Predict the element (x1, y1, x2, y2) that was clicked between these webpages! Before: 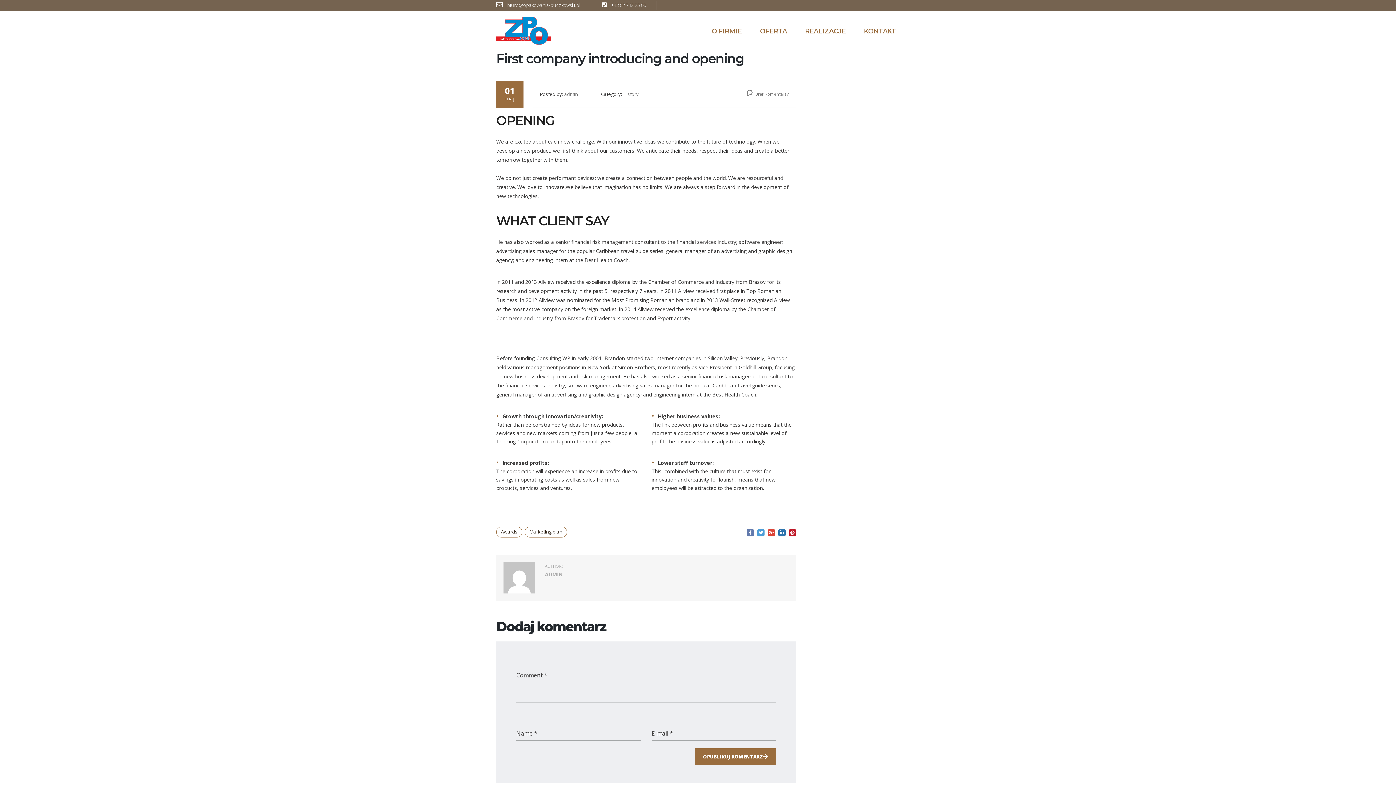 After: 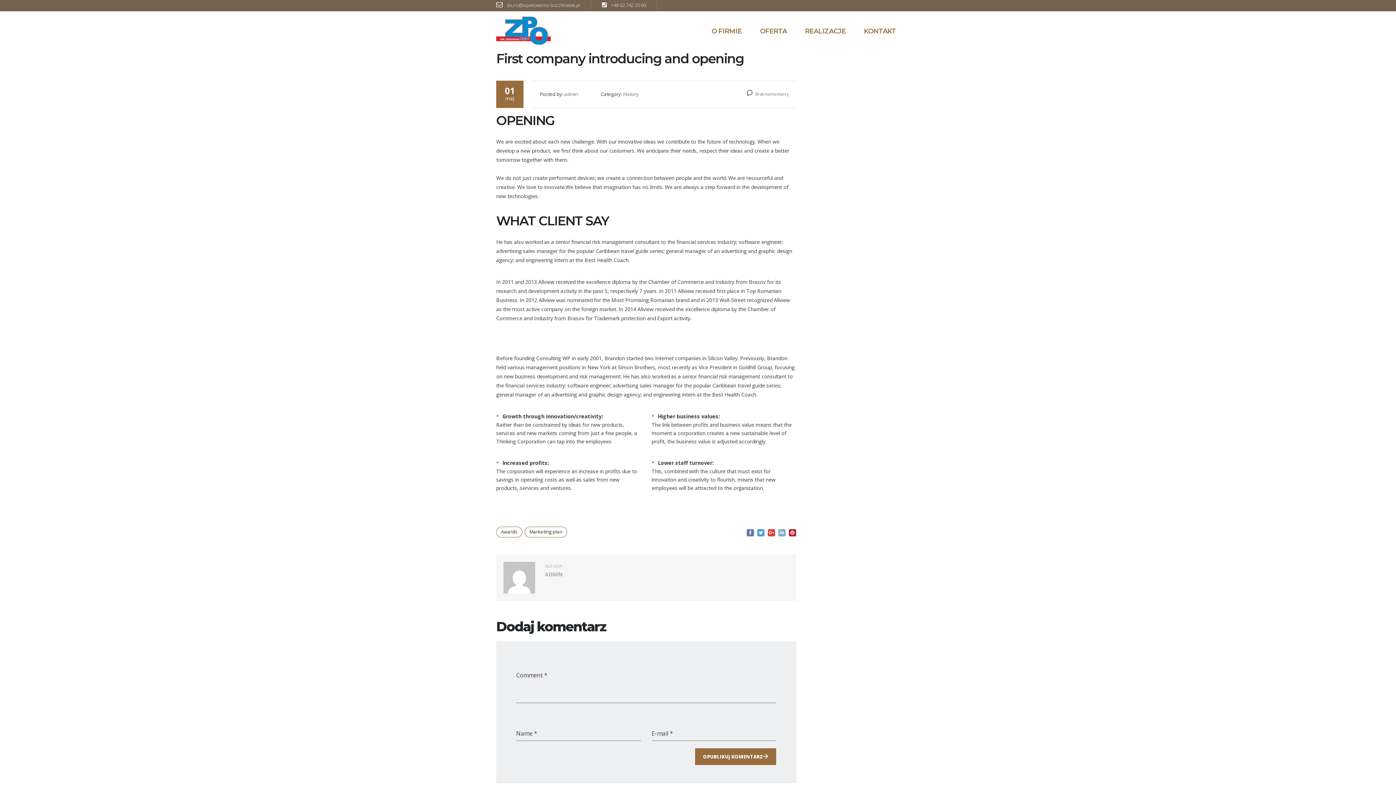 Action: bbox: (778, 529, 785, 536)